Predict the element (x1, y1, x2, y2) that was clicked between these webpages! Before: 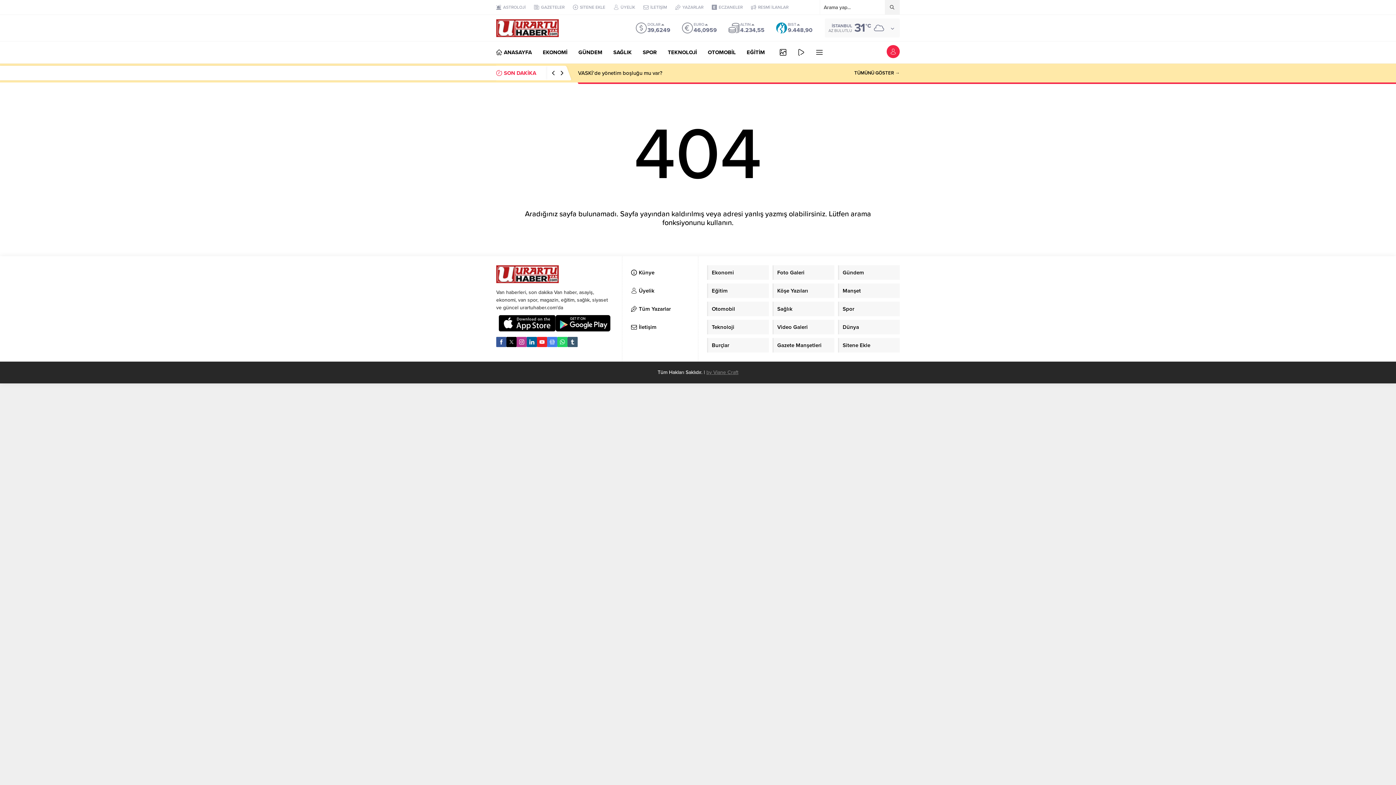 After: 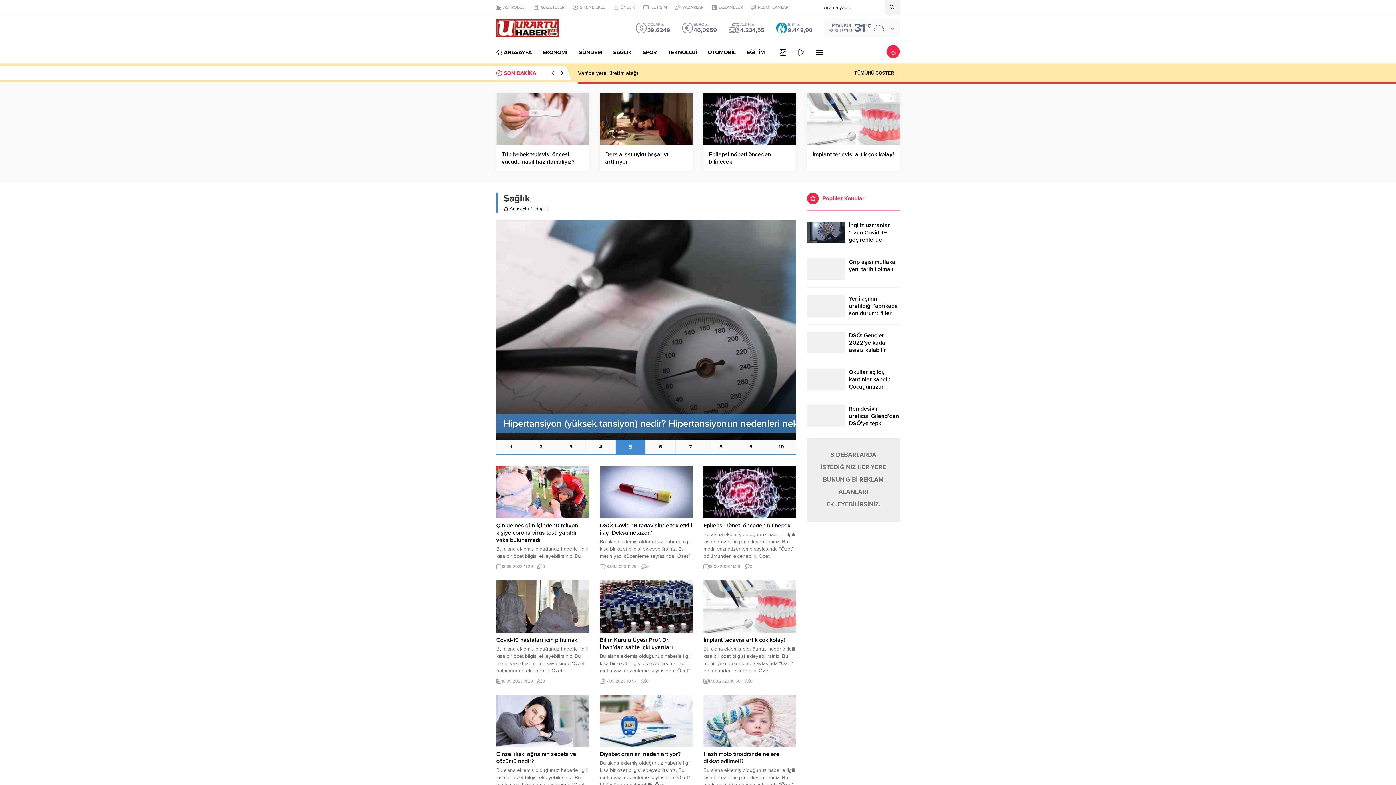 Action: label: Sağlık bbox: (772, 301, 834, 316)